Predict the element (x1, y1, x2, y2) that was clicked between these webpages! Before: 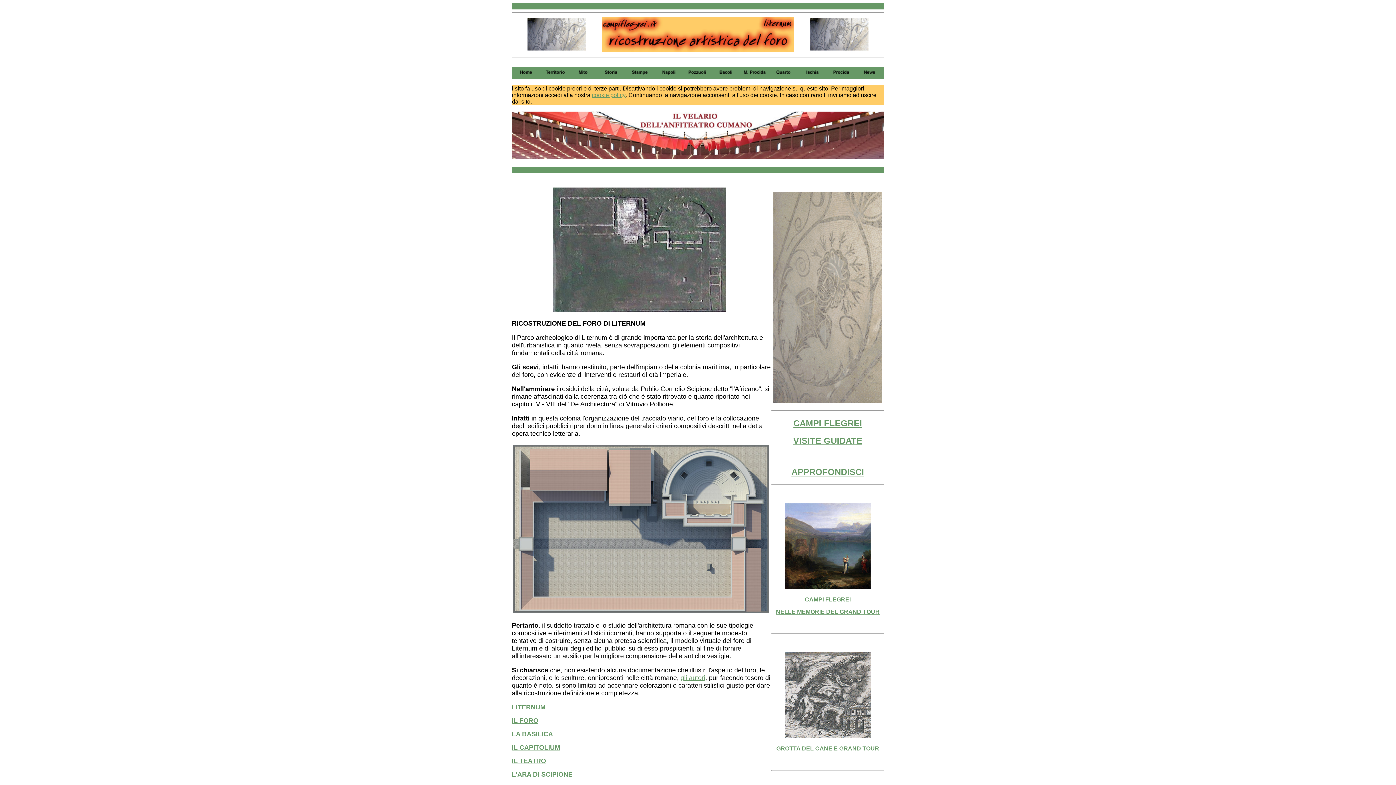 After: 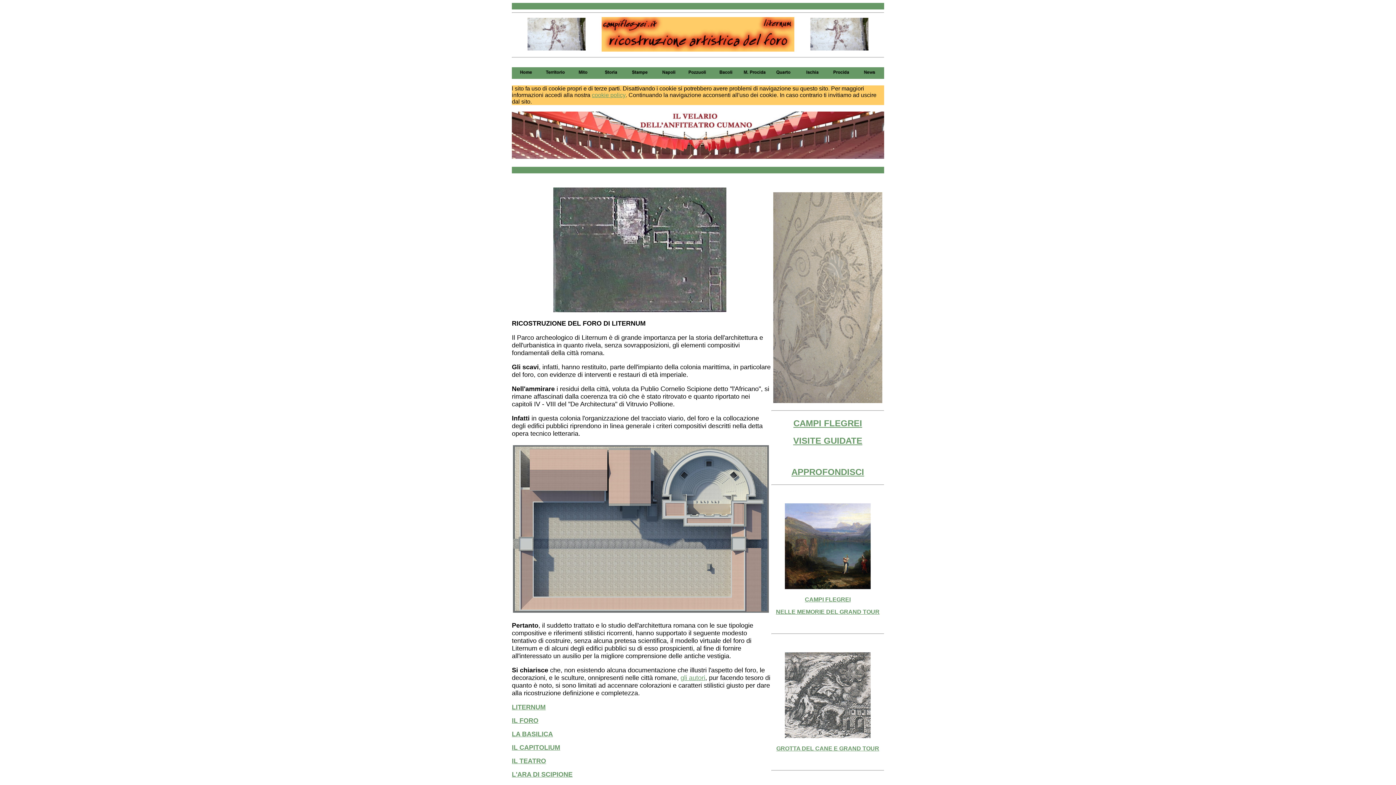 Action: label: CAMPI FLEGREI bbox: (793, 418, 862, 428)